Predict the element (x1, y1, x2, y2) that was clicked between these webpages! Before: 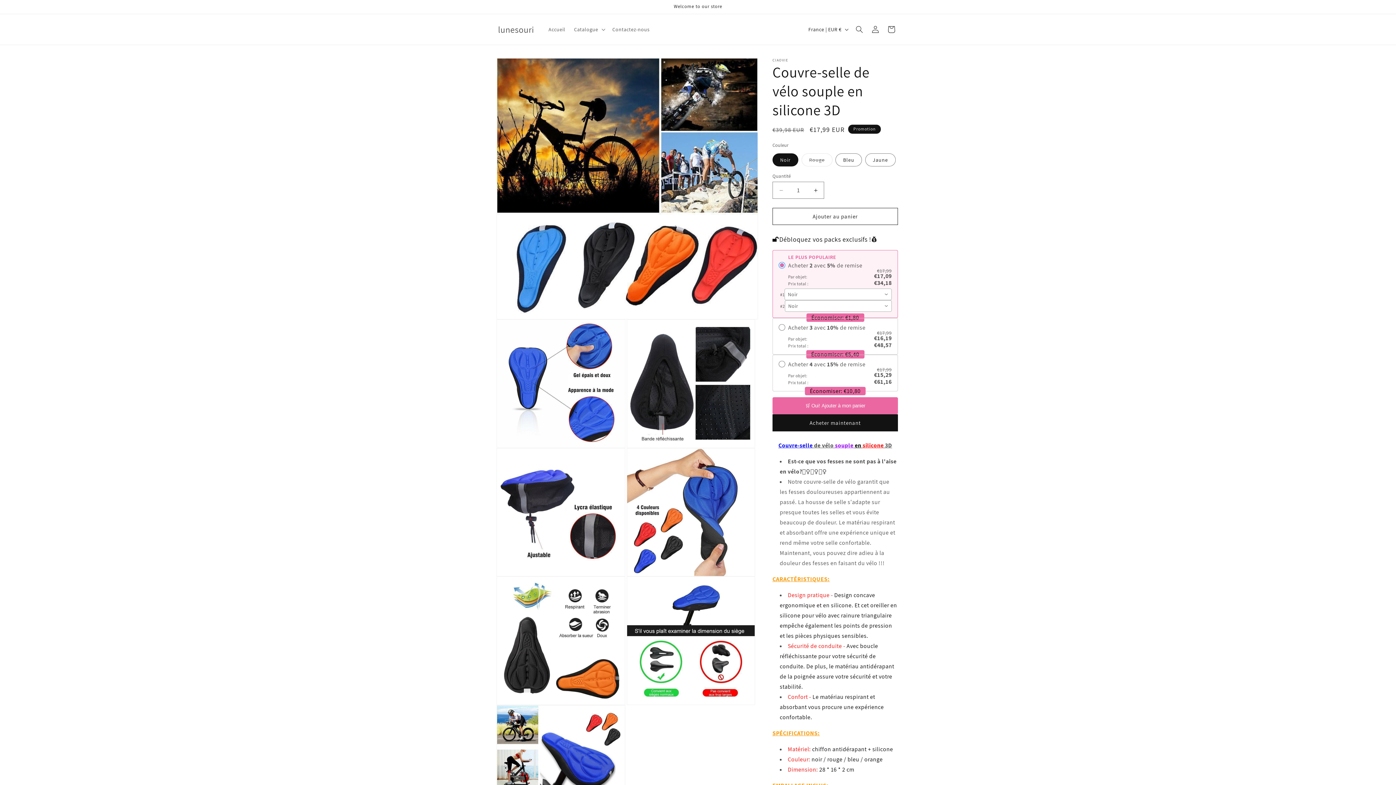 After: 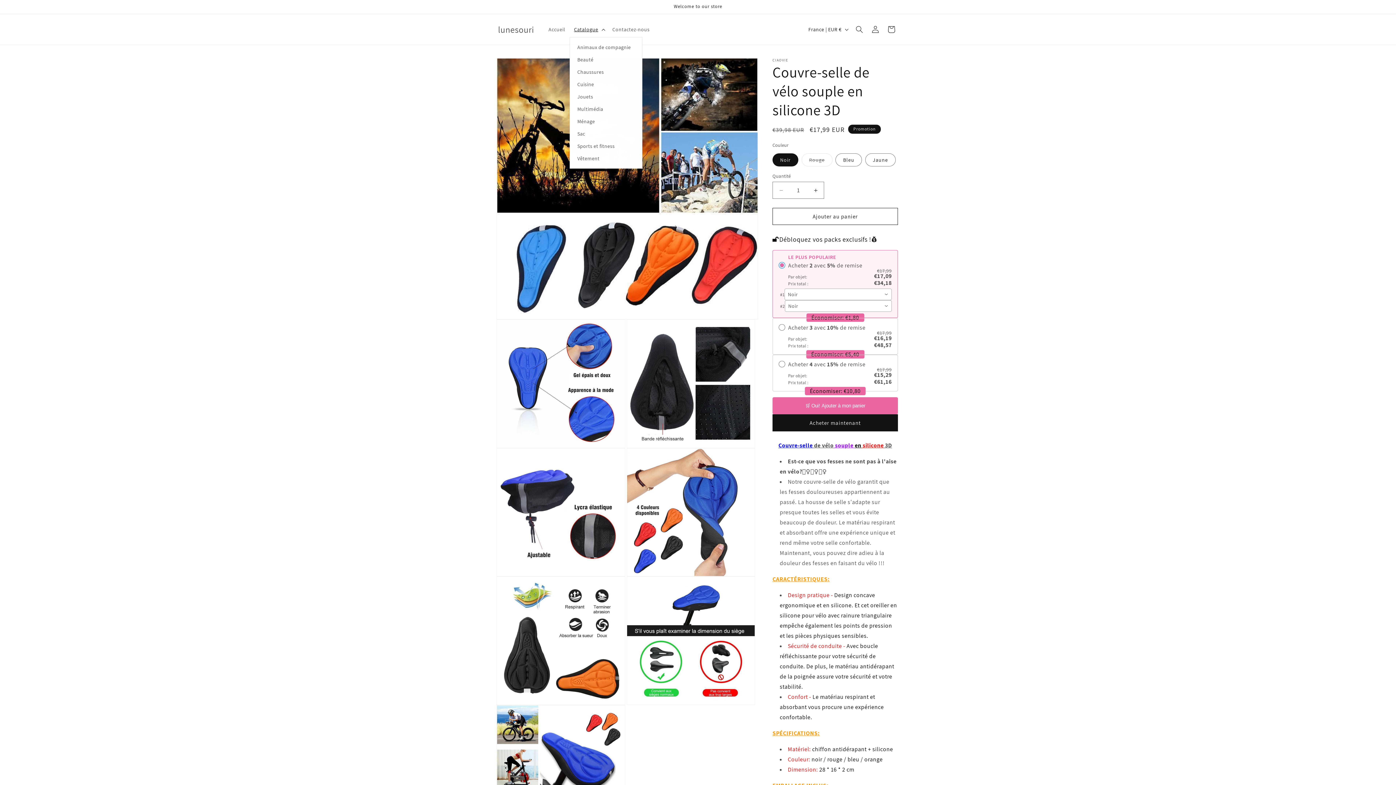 Action: bbox: (569, 21, 608, 37) label: Catalogue